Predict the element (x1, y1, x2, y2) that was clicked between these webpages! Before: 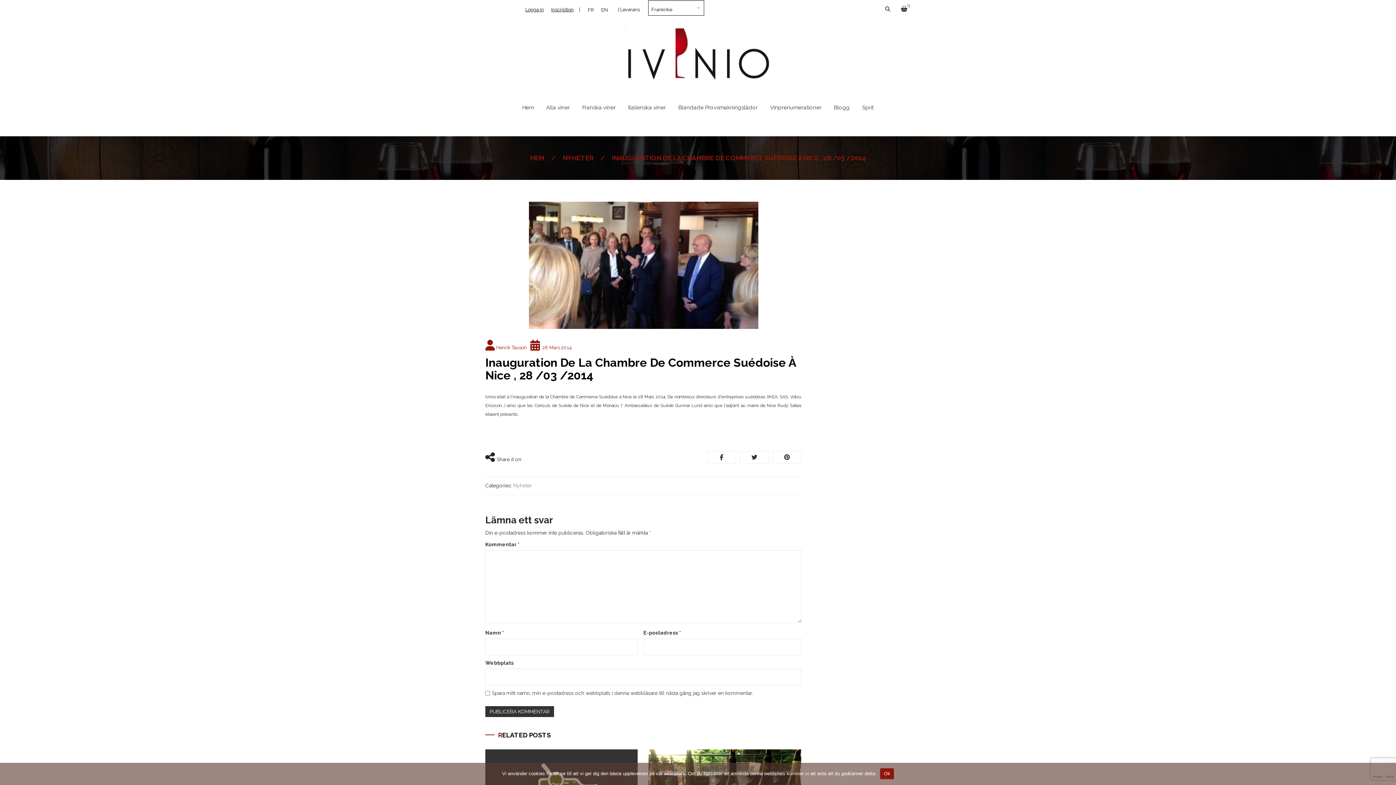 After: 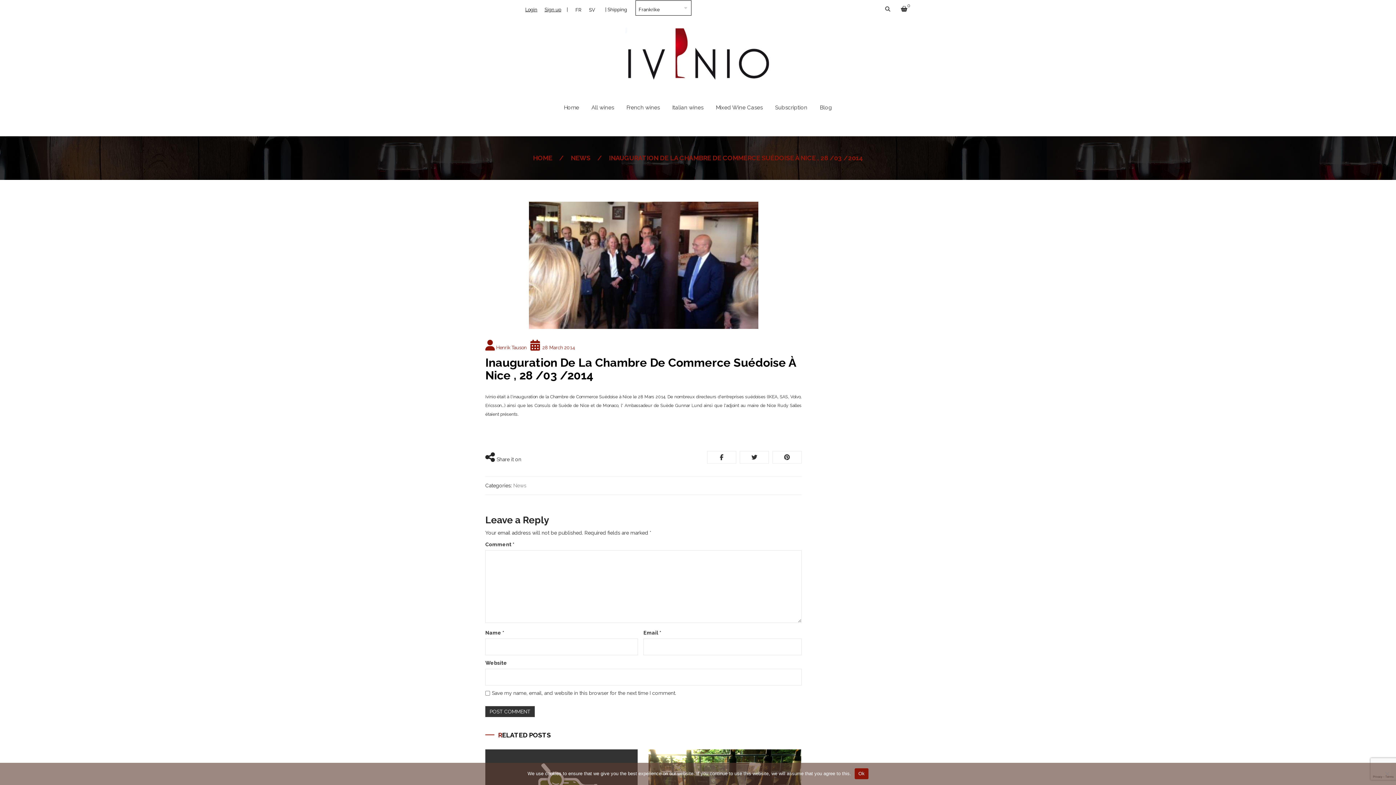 Action: bbox: (597, 5, 611, 14) label: EN